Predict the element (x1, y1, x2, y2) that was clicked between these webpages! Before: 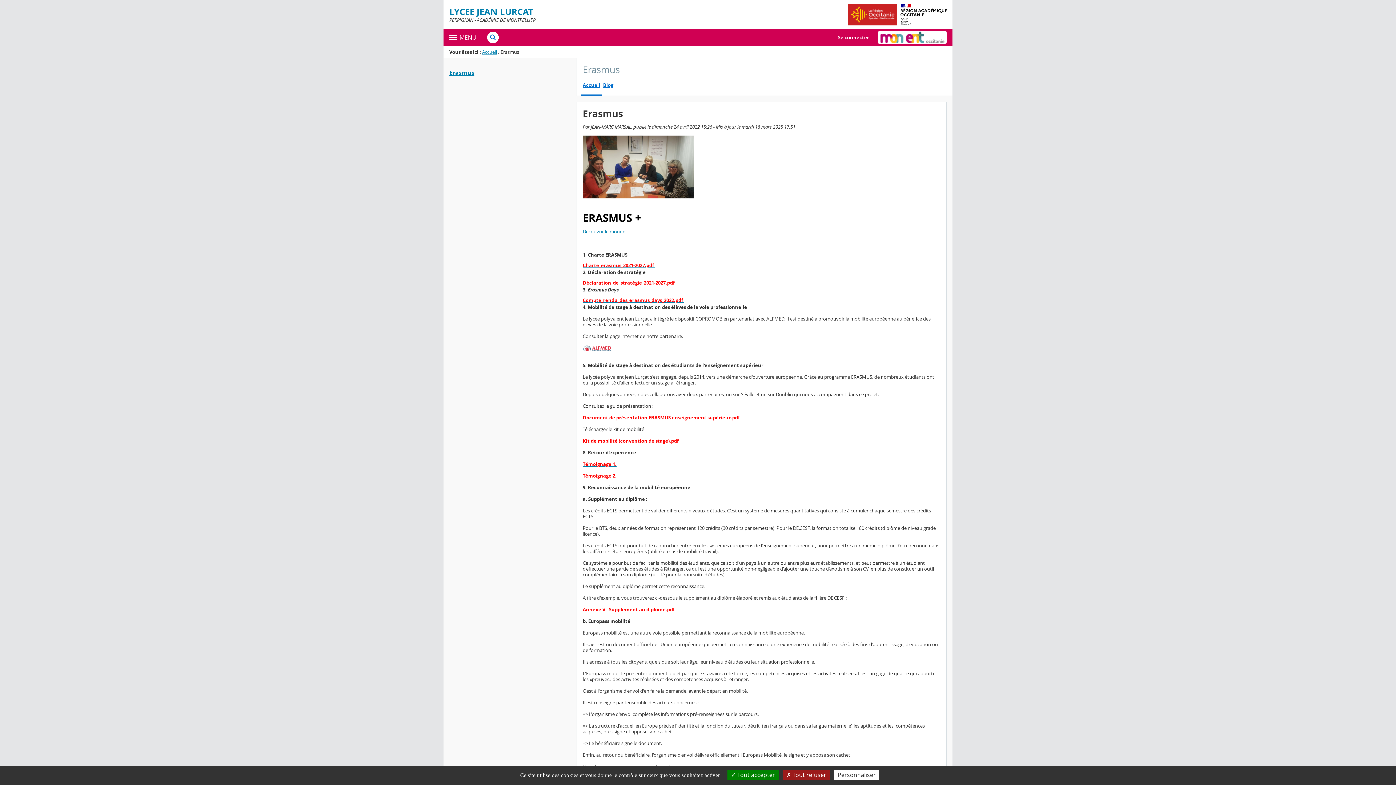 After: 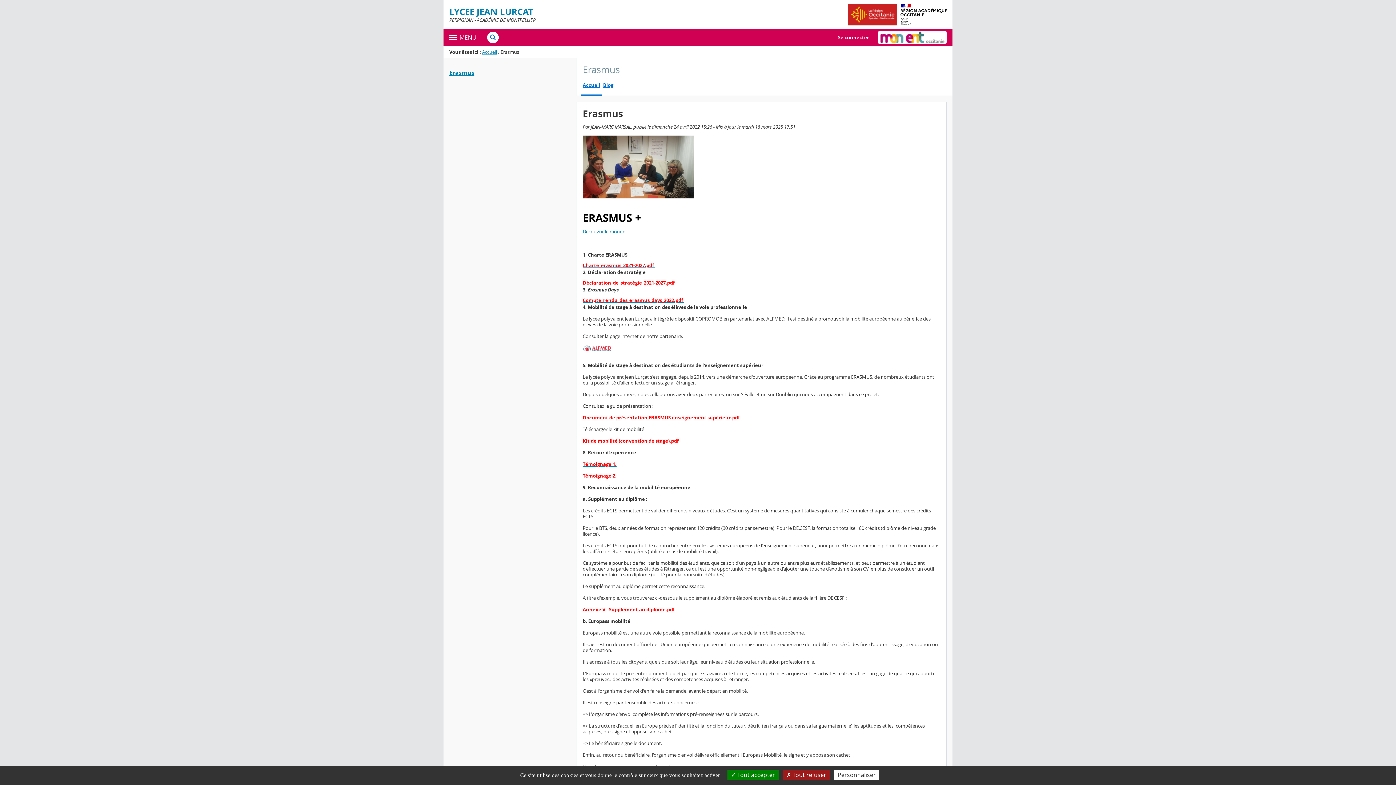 Action: bbox: (581, 82, 601, 95) label: Accueil